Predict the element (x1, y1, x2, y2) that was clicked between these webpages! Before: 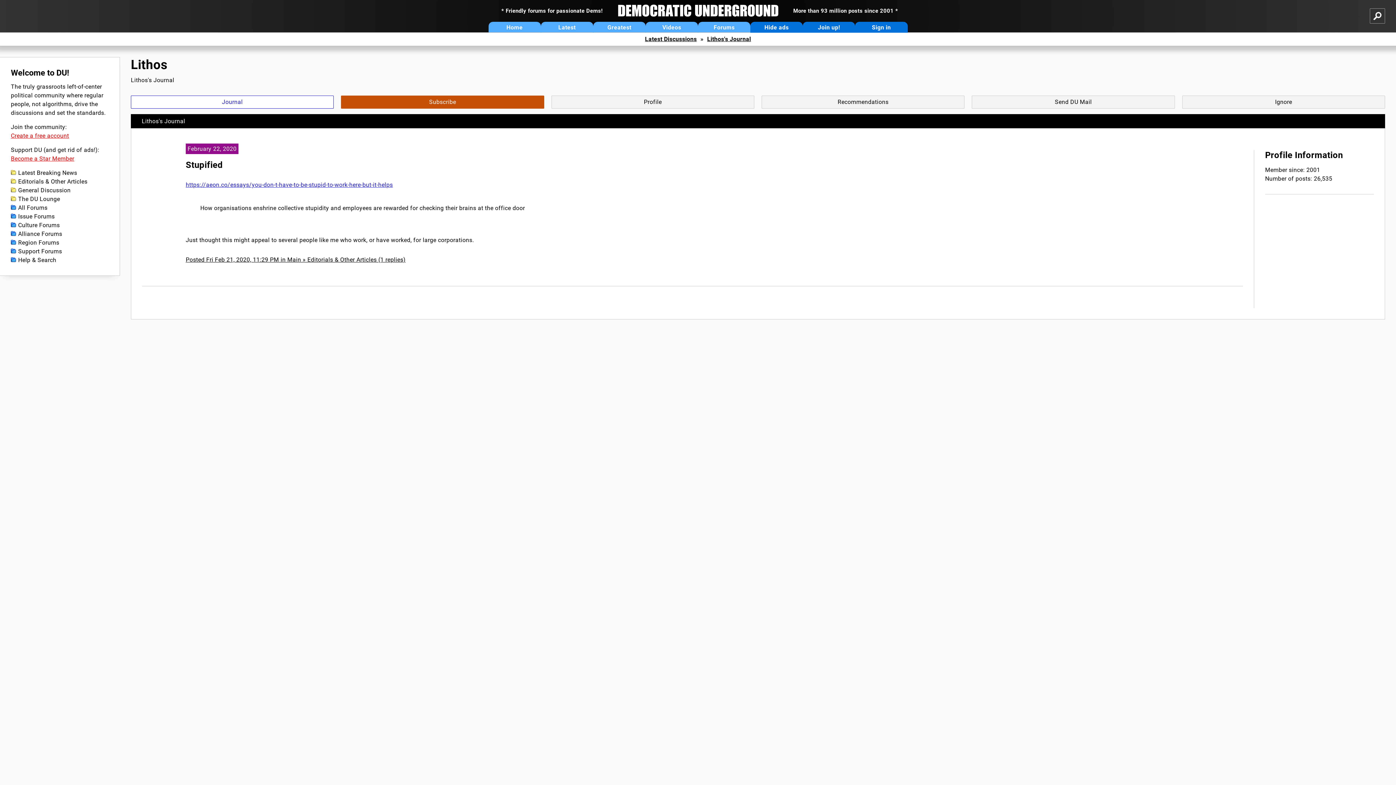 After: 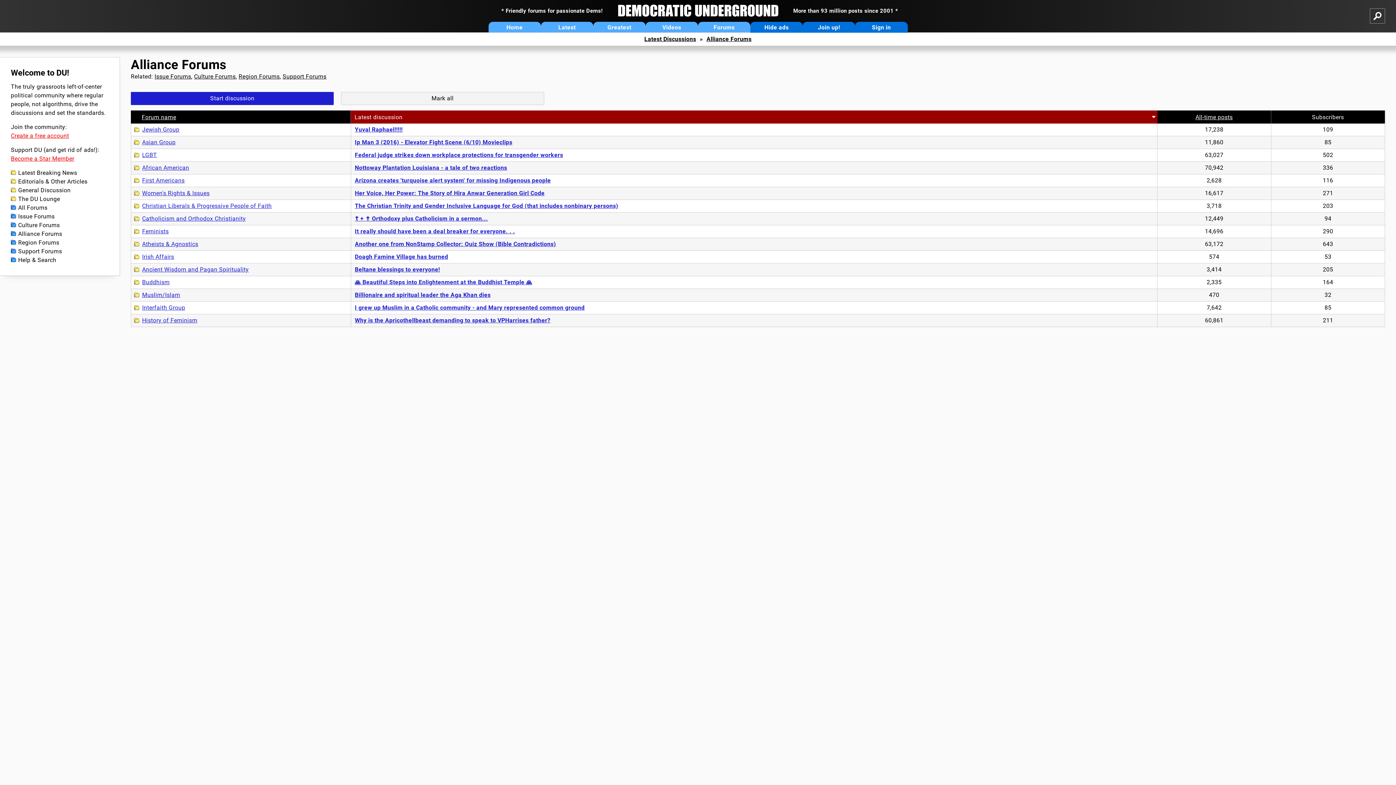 Action: bbox: (10, 229, 108, 238) label: Alliance Forums